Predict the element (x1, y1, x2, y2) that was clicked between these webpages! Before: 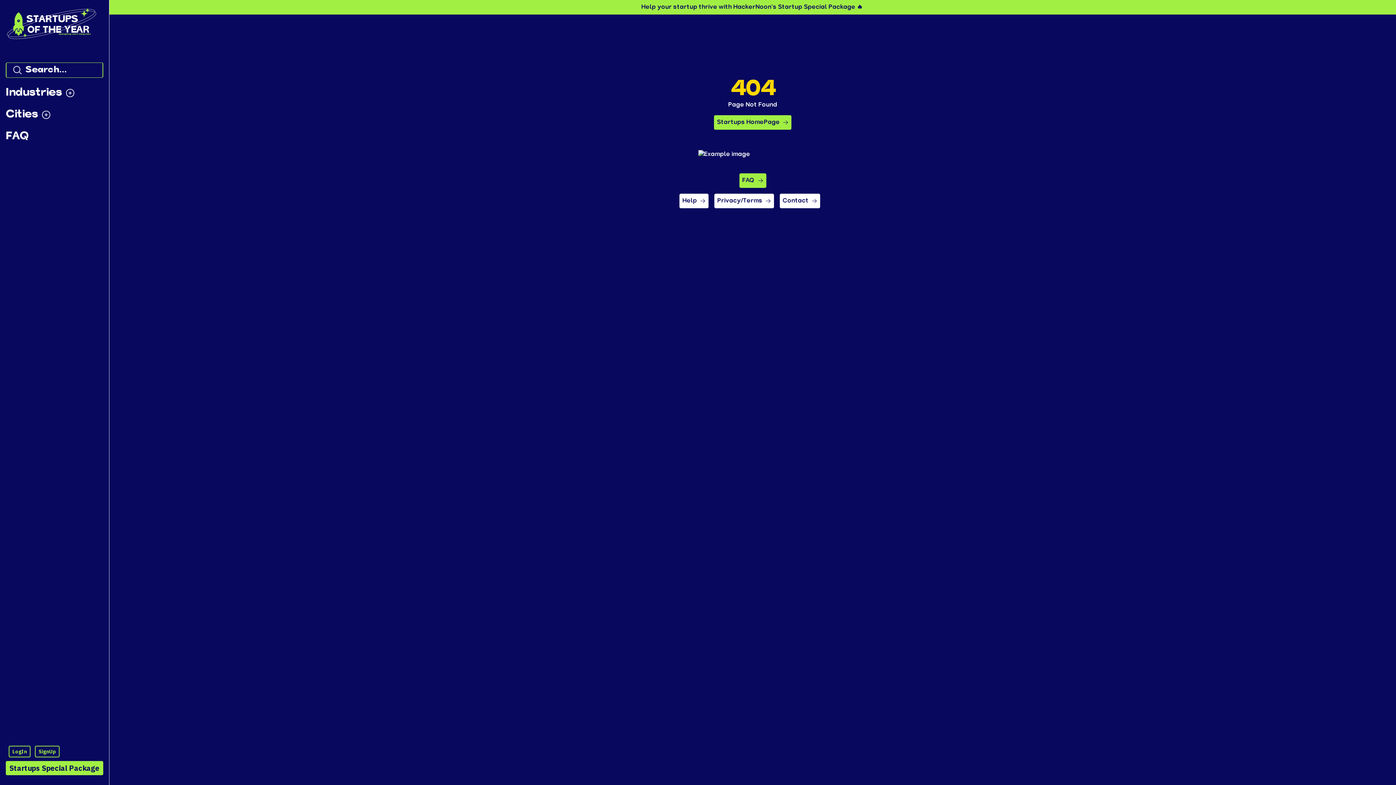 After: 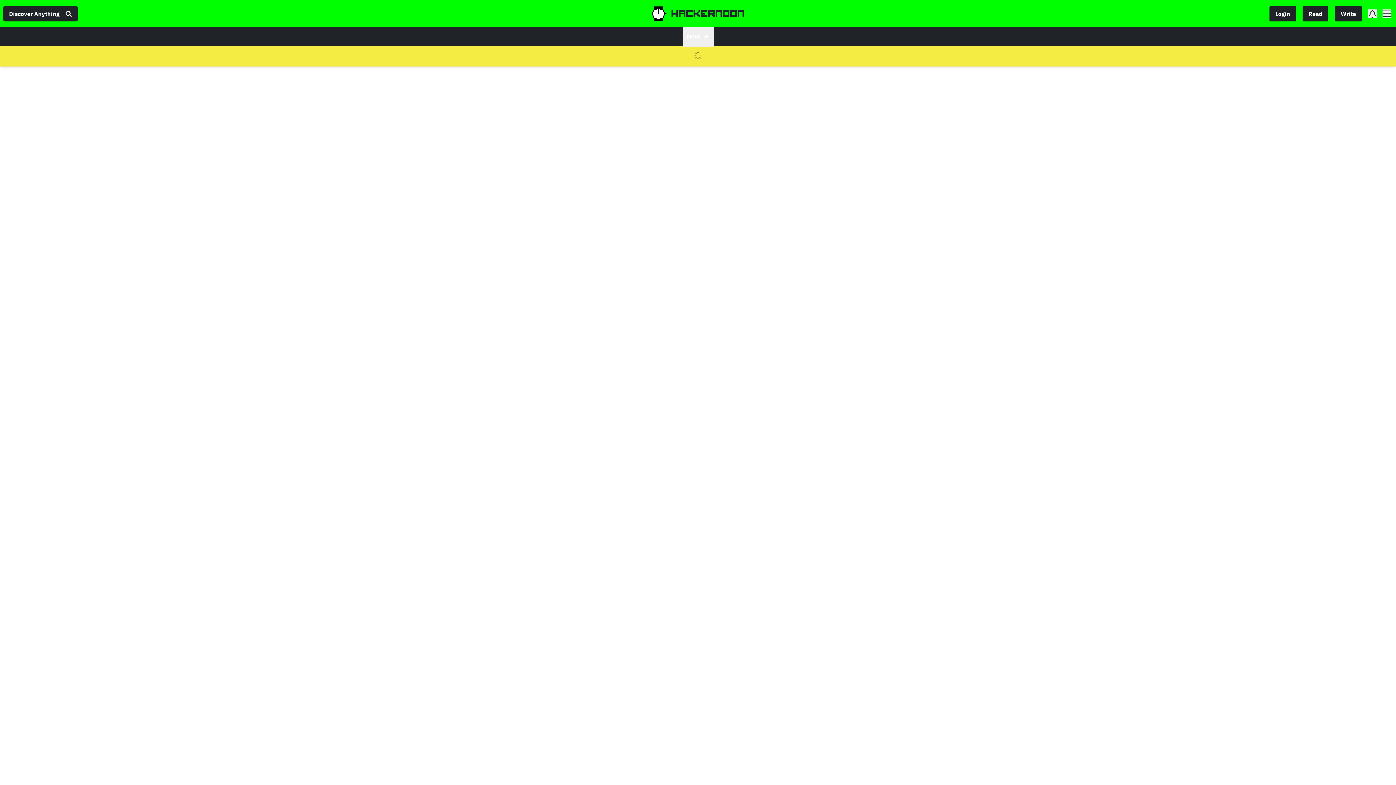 Action: bbox: (679, 193, 708, 208) label: Help